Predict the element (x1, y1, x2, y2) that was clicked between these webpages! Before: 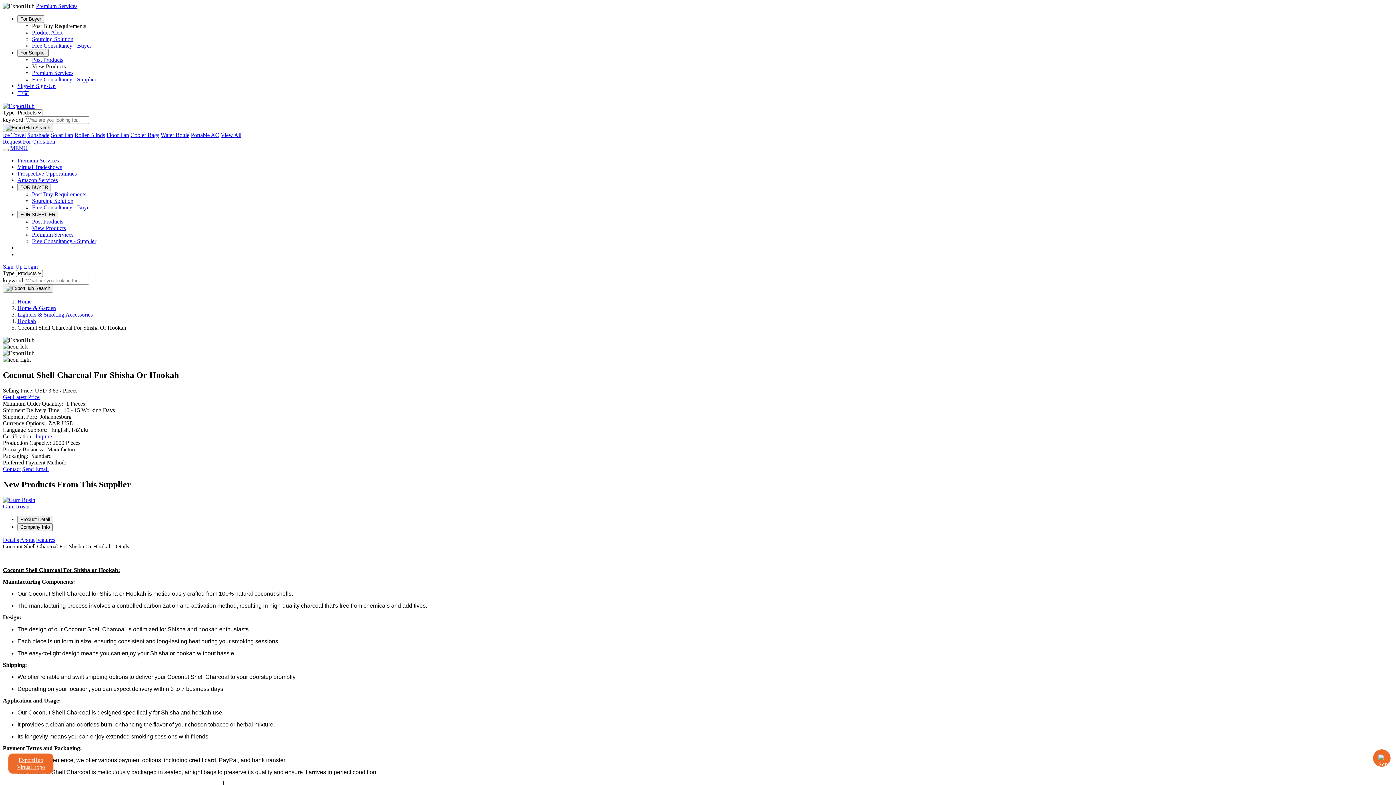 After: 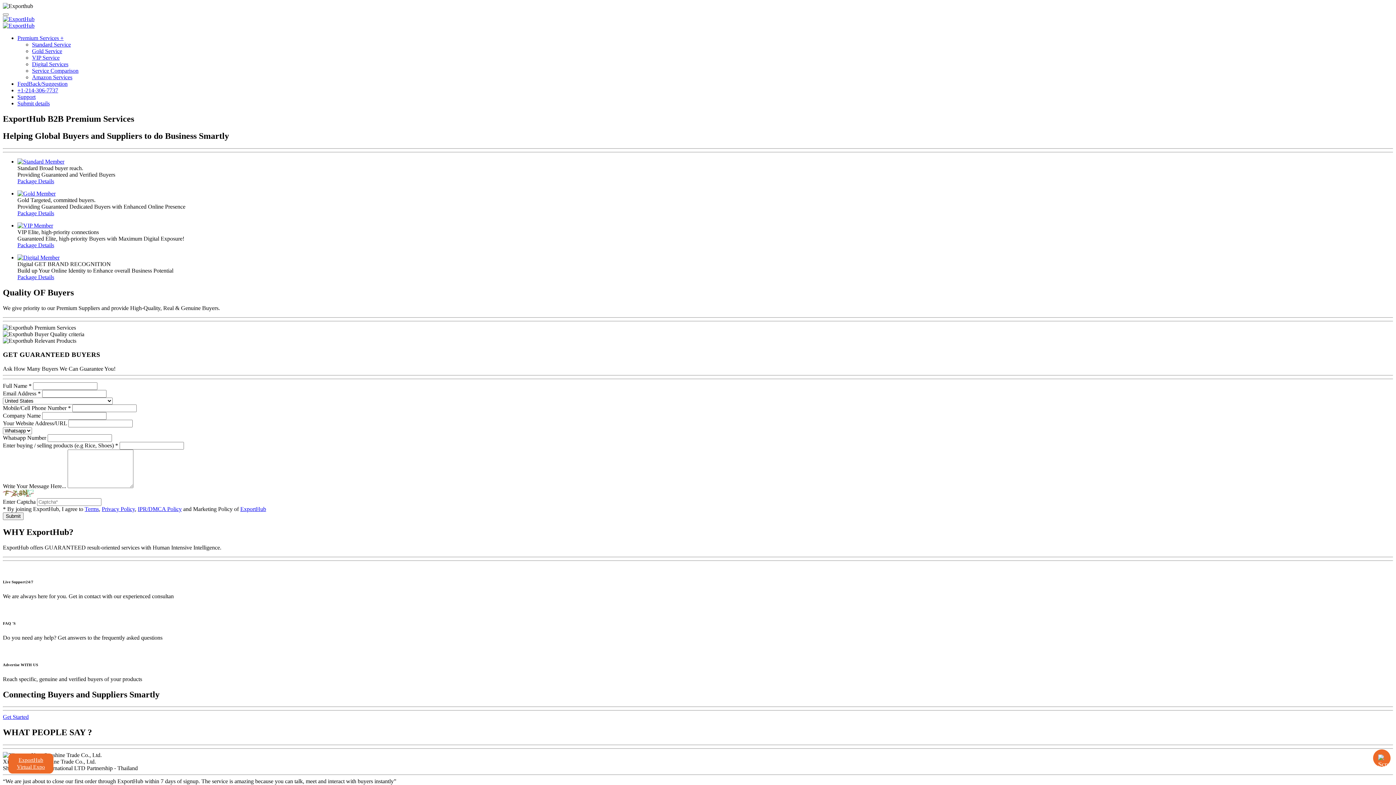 Action: bbox: (32, 231, 73, 237) label: Premium Services